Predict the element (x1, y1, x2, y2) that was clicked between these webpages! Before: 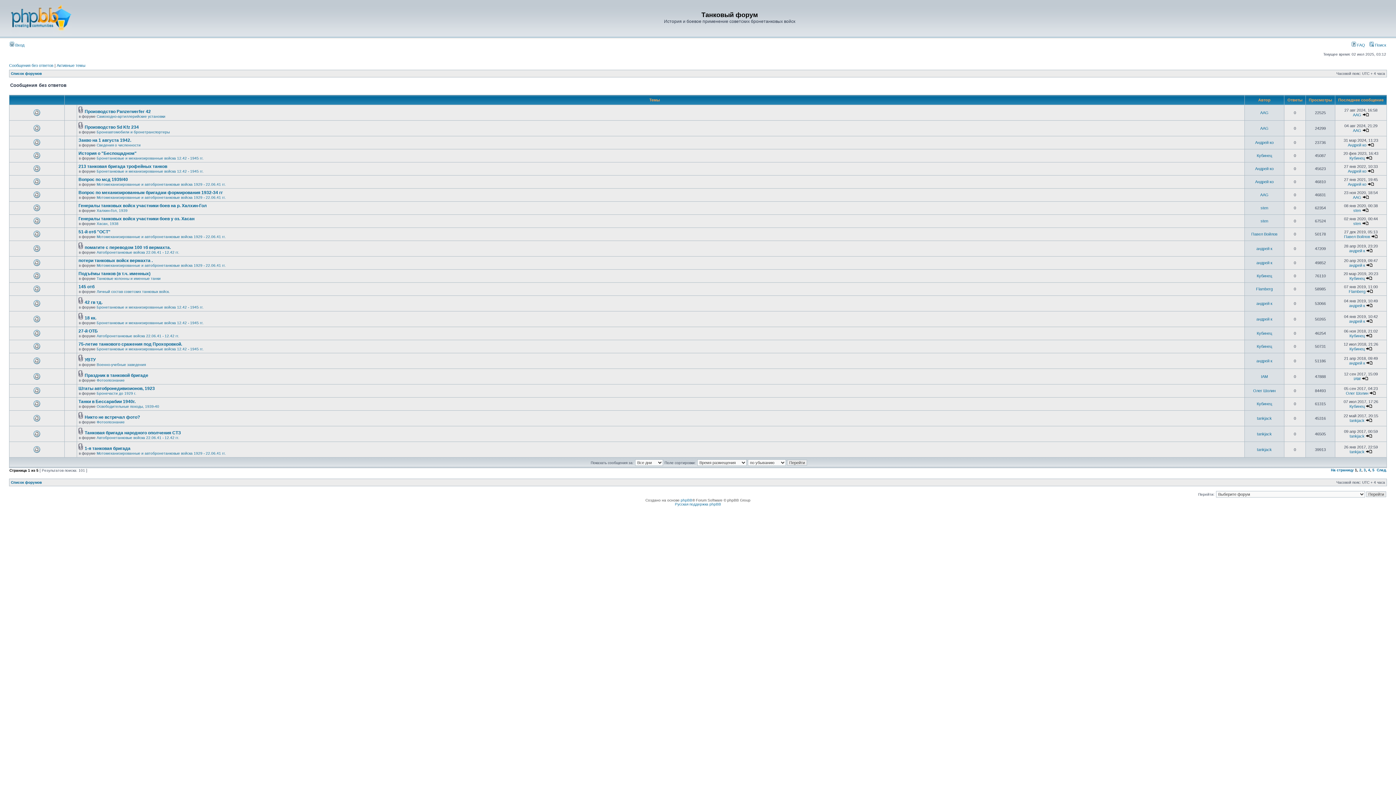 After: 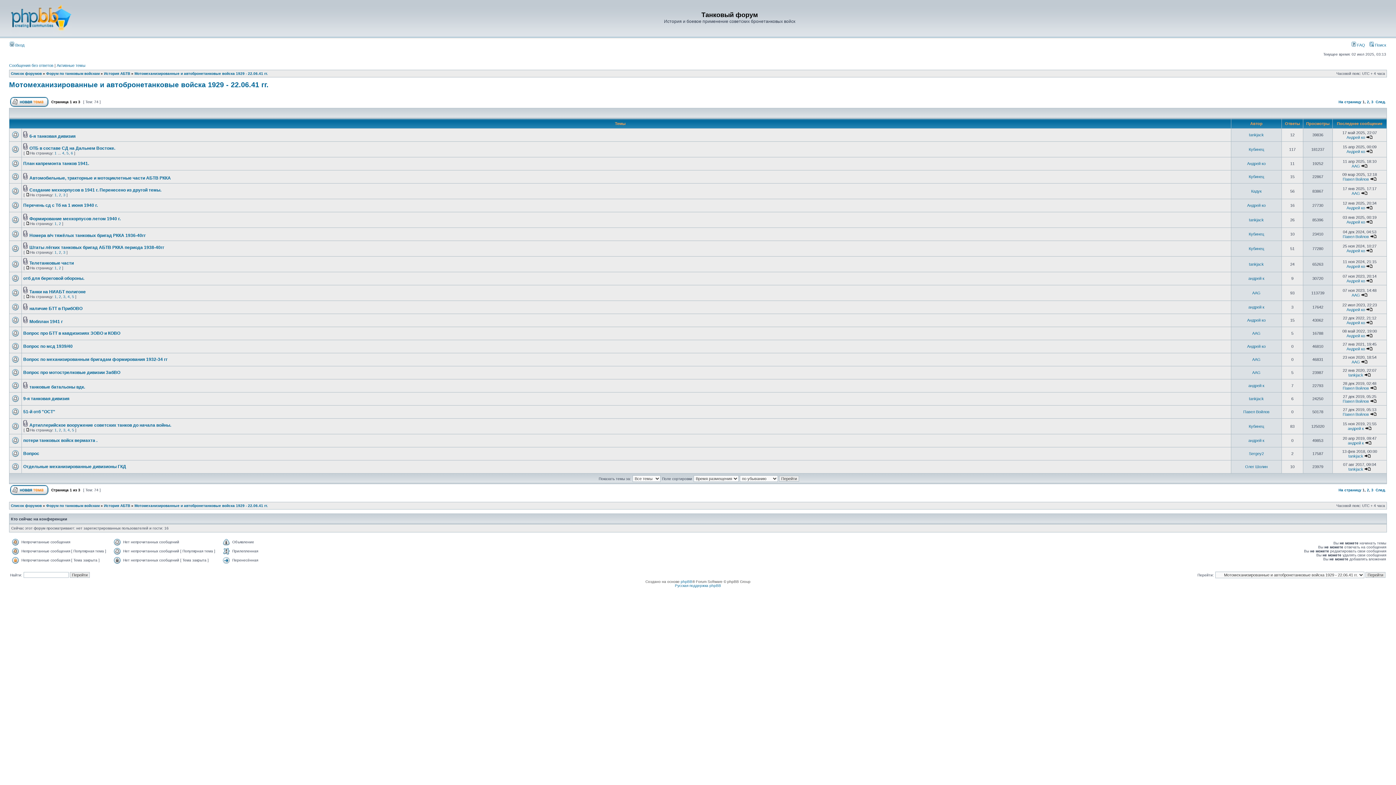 Action: label: Мотомеханизированные и автобронетанковые войска 1929 - 22.06.41 гг. bbox: (96, 234, 225, 238)